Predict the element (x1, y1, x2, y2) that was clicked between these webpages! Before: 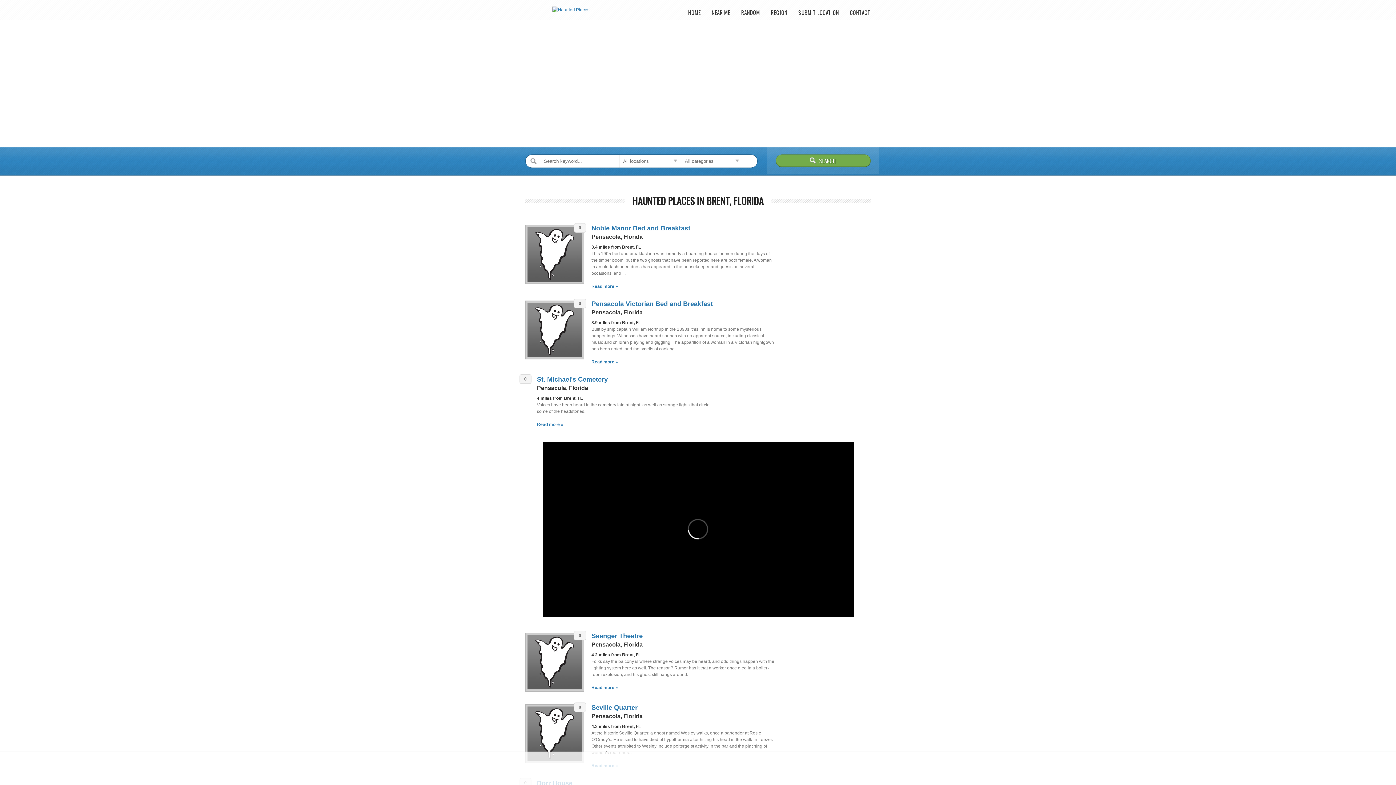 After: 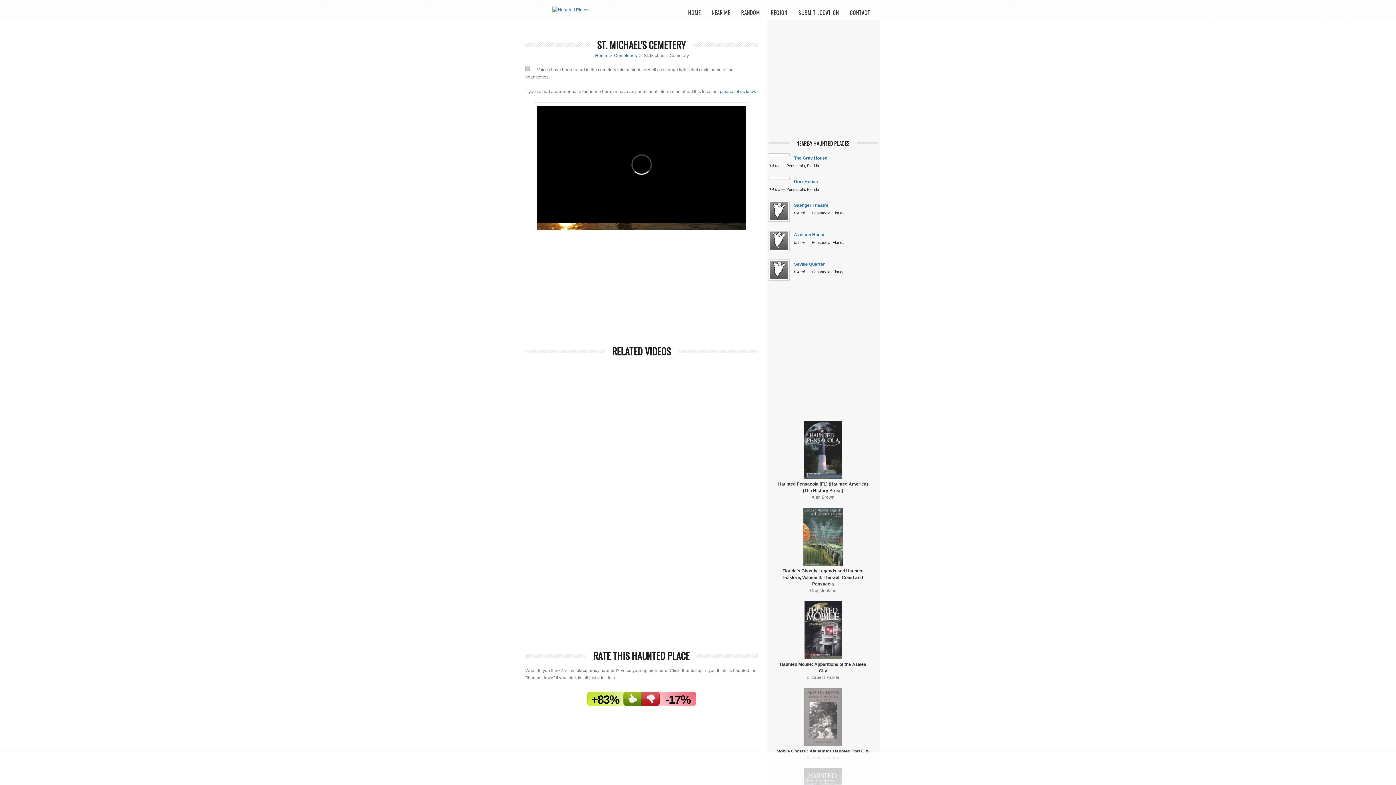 Action: bbox: (537, 376, 608, 383) label: St. Michael's Cemetery